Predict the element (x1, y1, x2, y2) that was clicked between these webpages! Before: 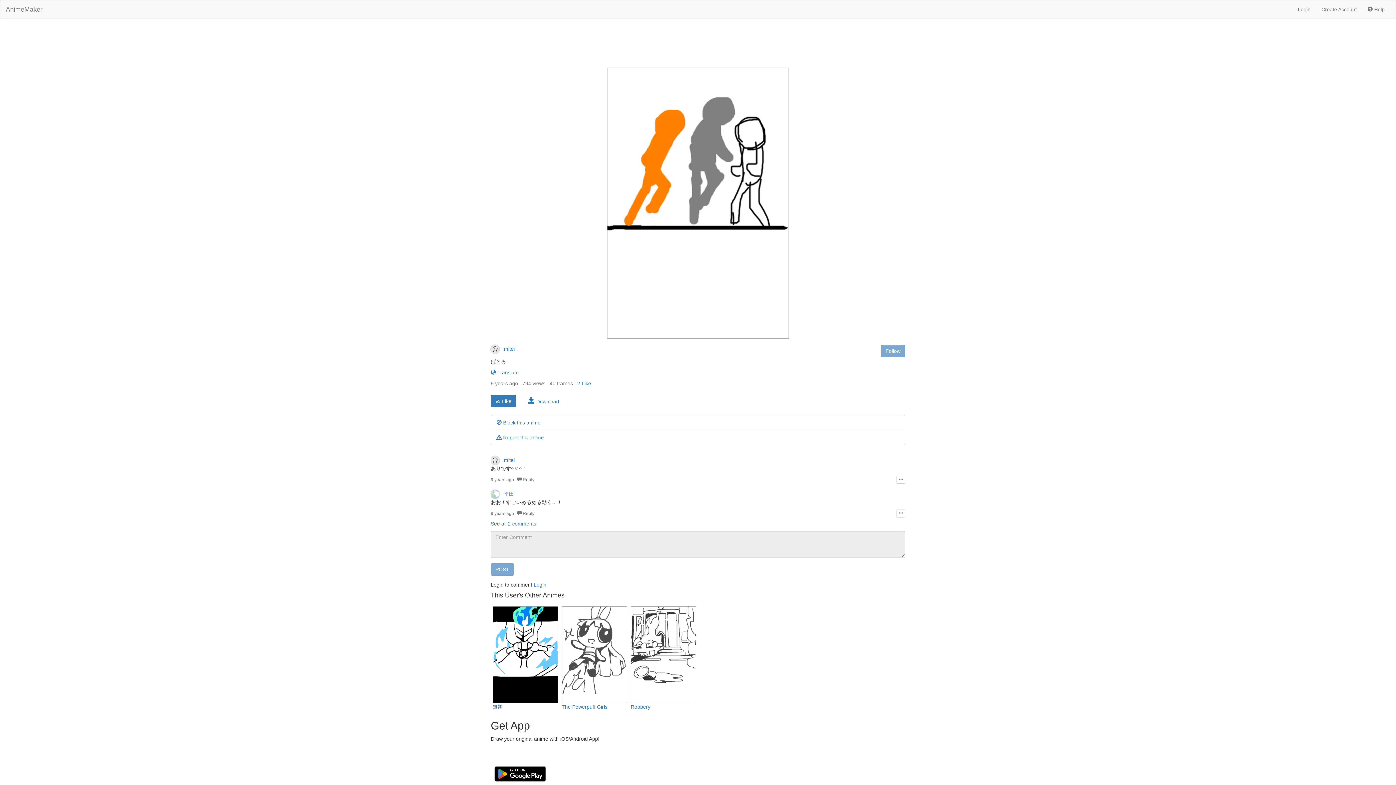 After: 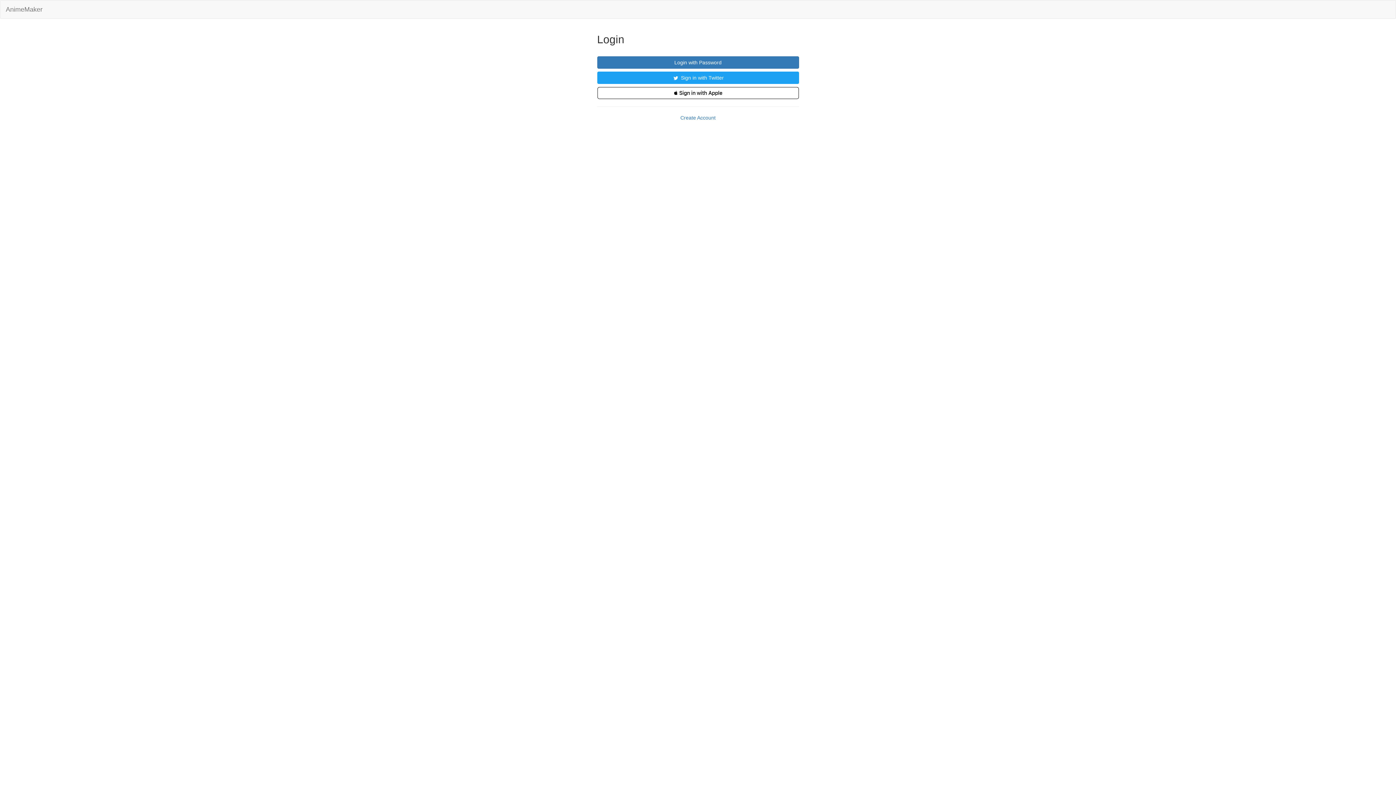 Action: bbox: (577, 380, 591, 386) label: 2 Like